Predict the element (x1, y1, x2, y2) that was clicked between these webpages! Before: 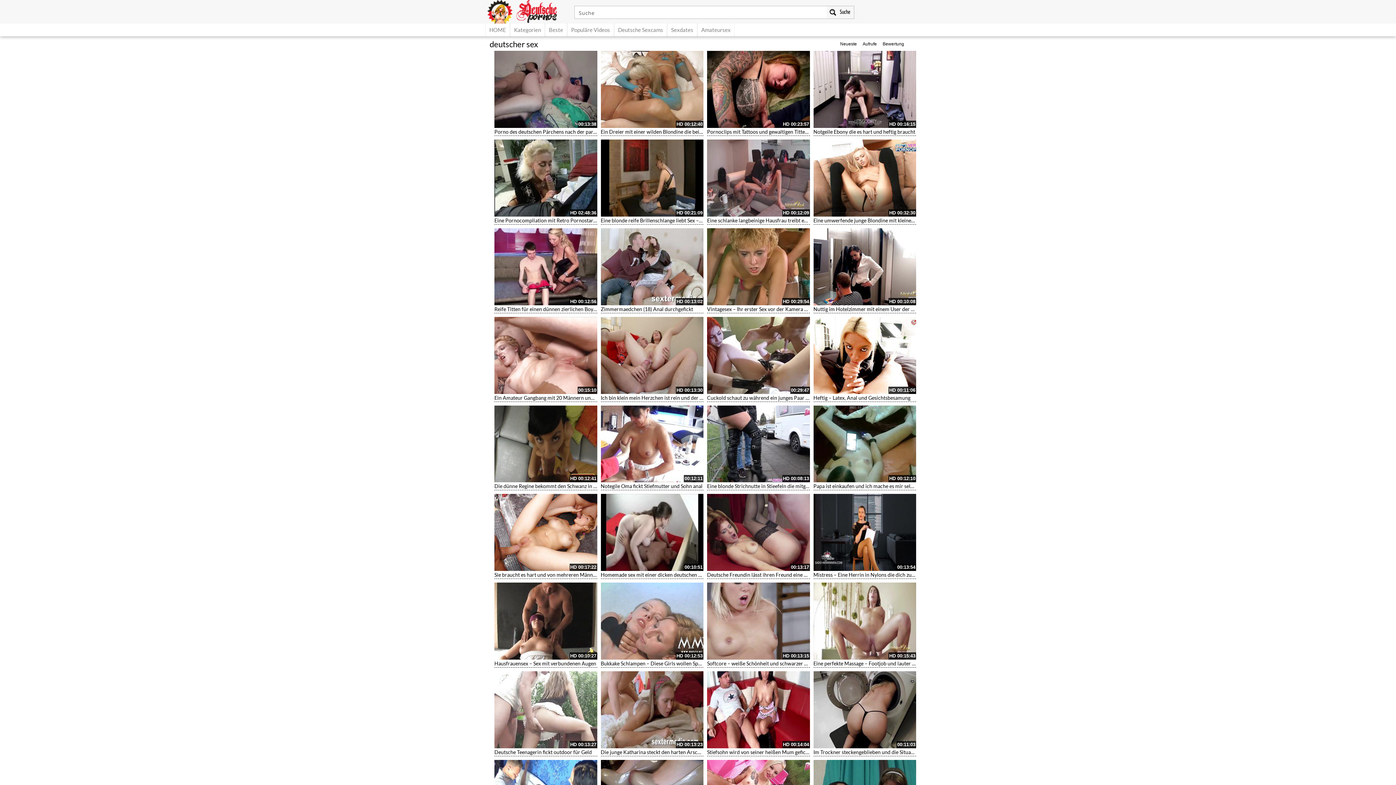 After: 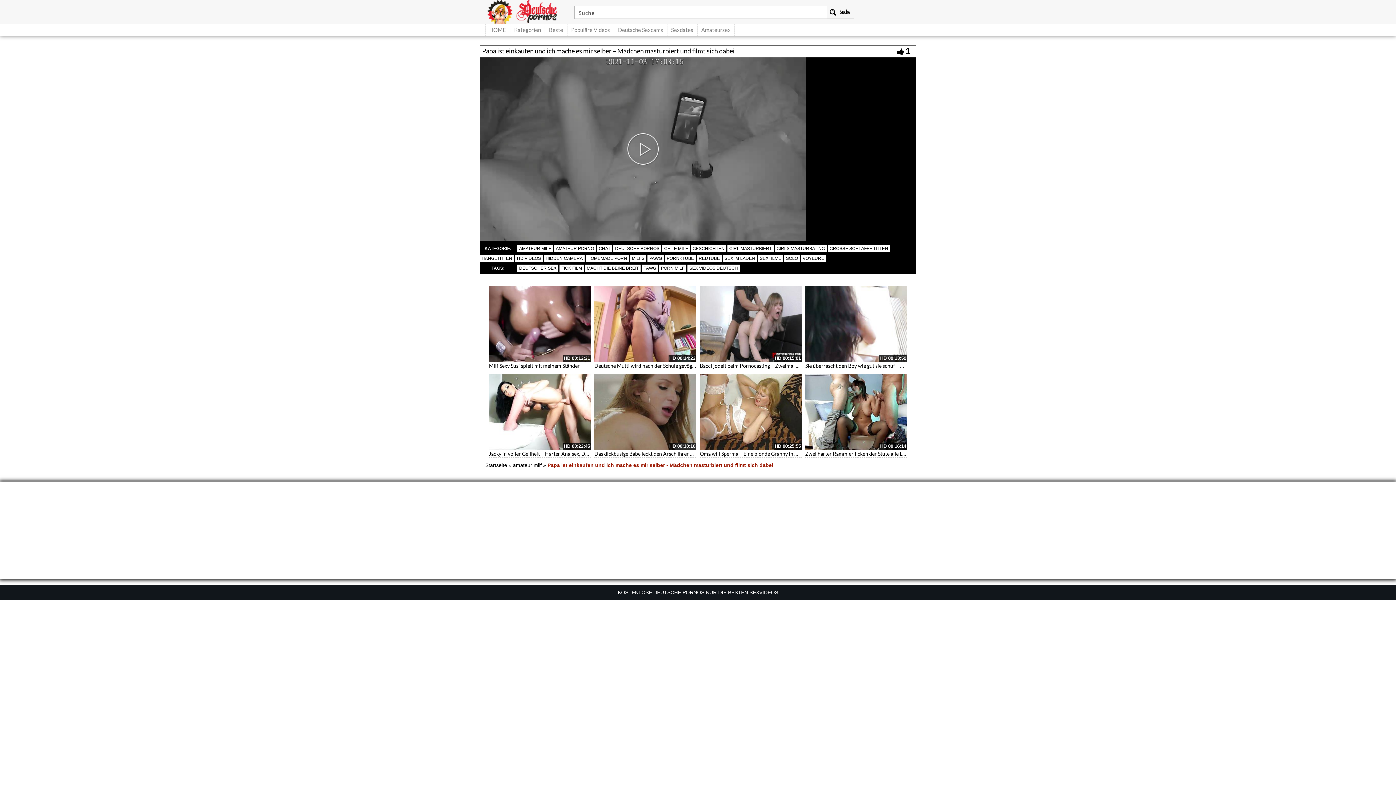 Action: bbox: (813, 405, 916, 482)